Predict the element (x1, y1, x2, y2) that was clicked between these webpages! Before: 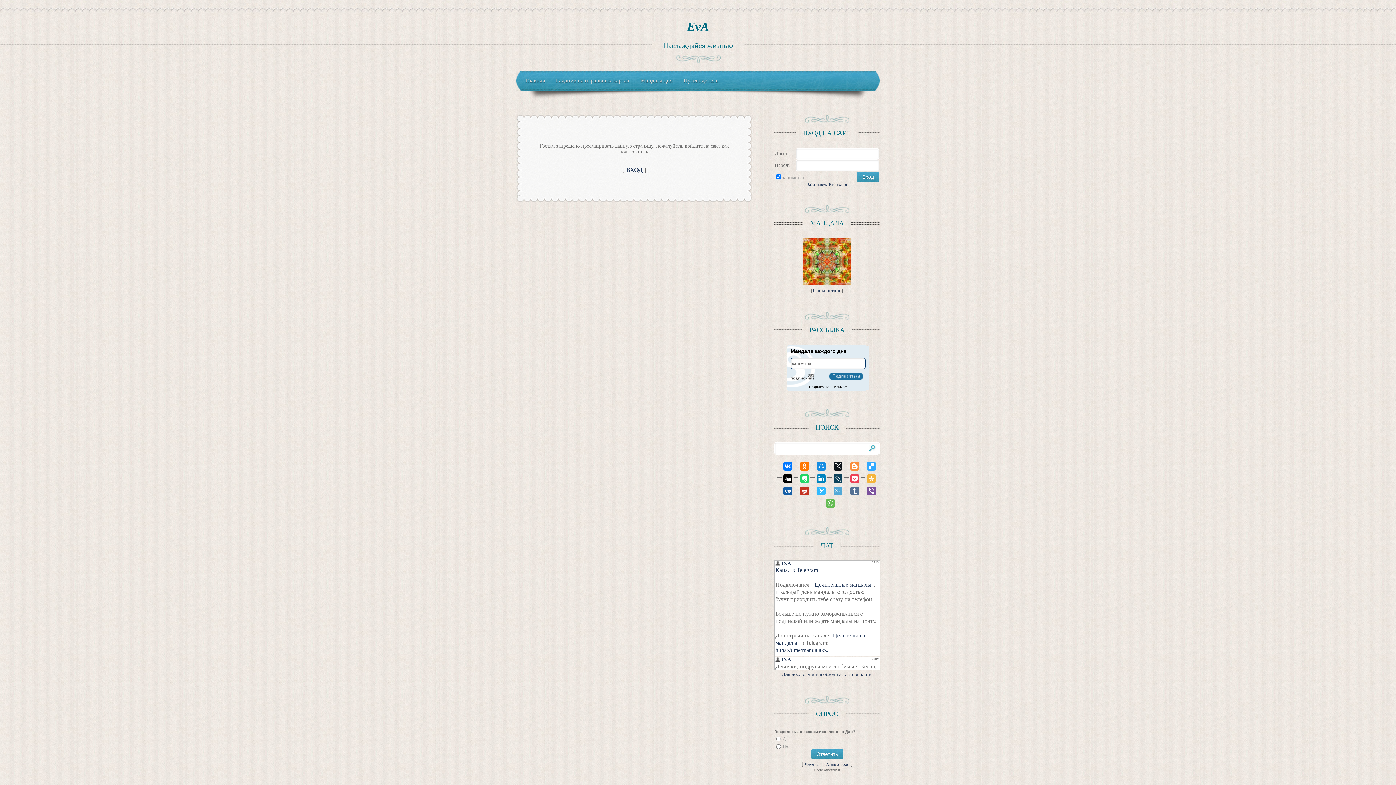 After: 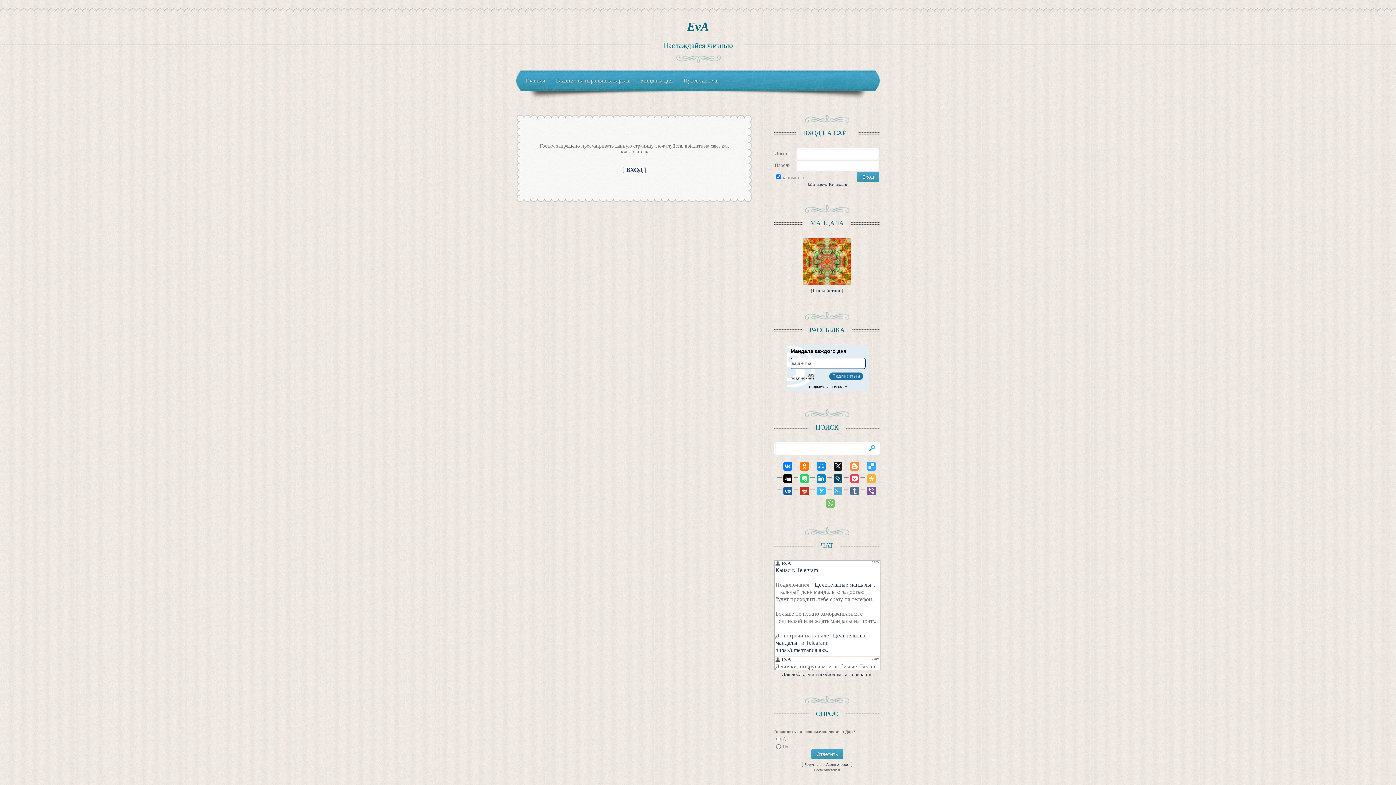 Action: bbox: (819, 497, 834, 509)